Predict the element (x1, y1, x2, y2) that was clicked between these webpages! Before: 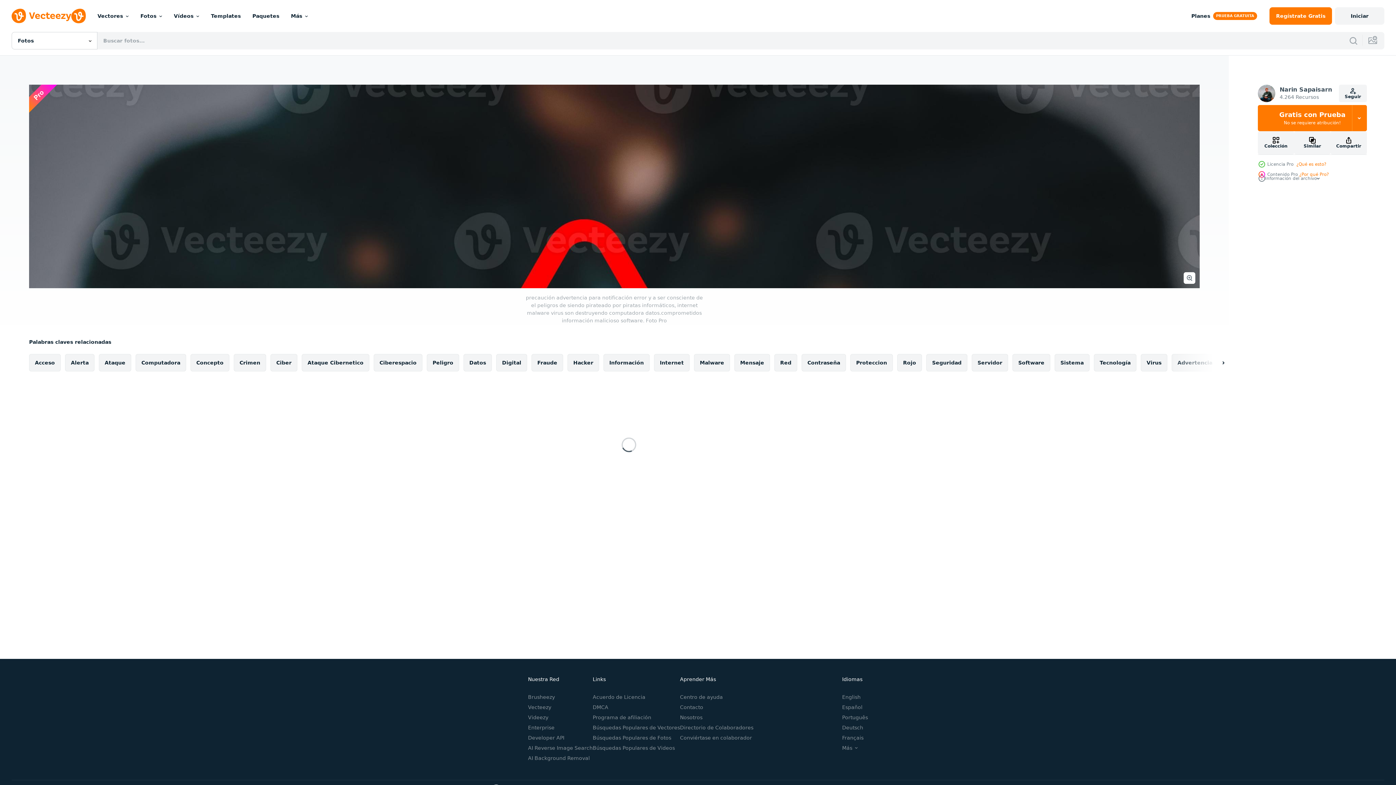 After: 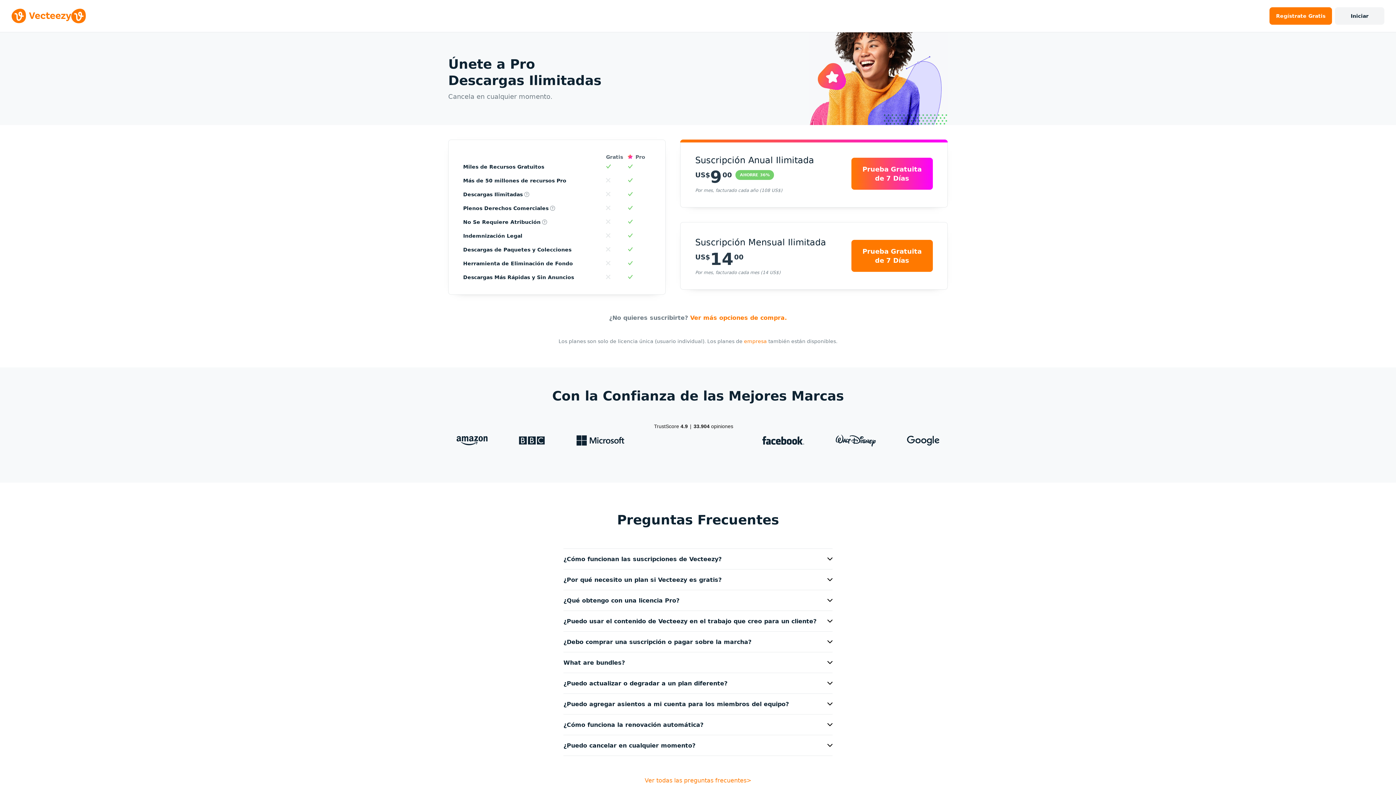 Action: bbox: (1185, 7, 1263, 24) label: Planes